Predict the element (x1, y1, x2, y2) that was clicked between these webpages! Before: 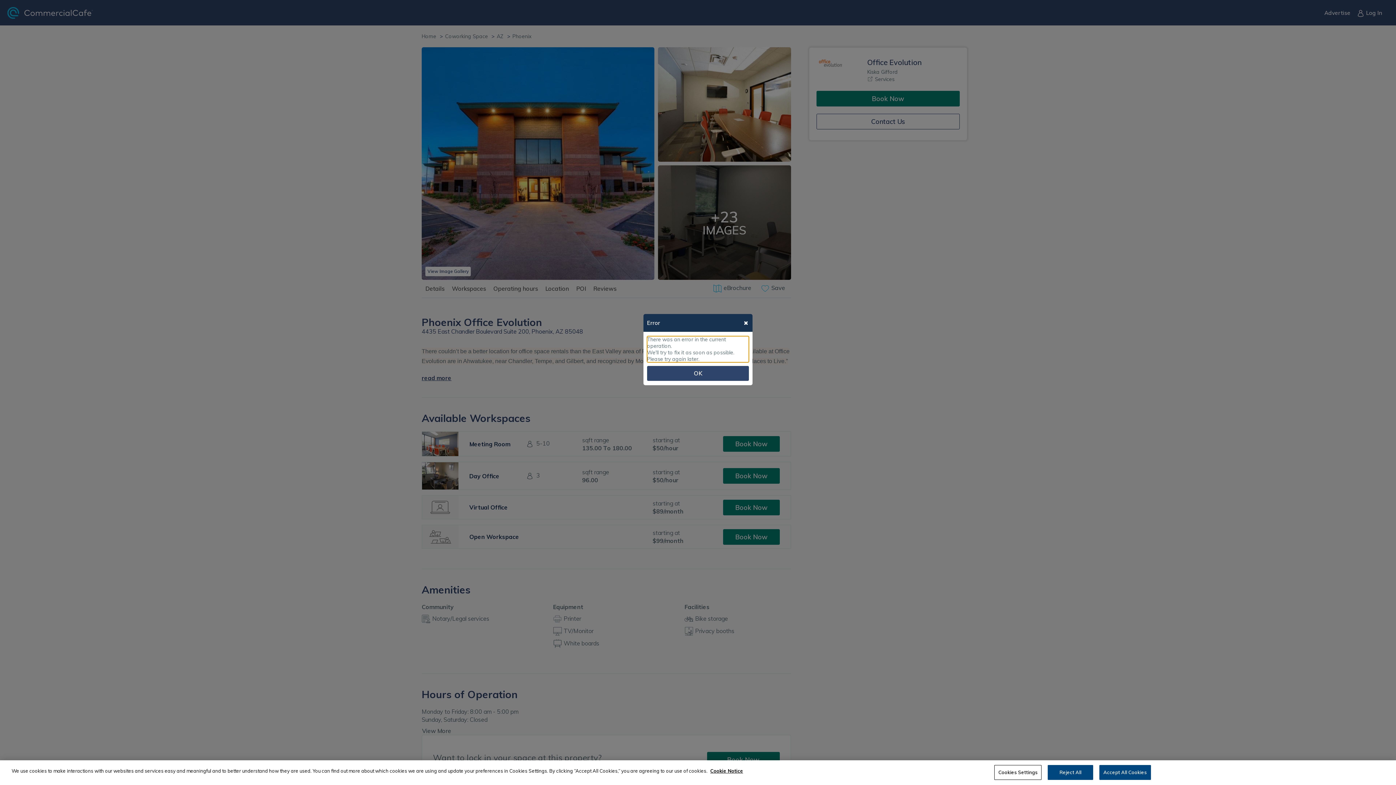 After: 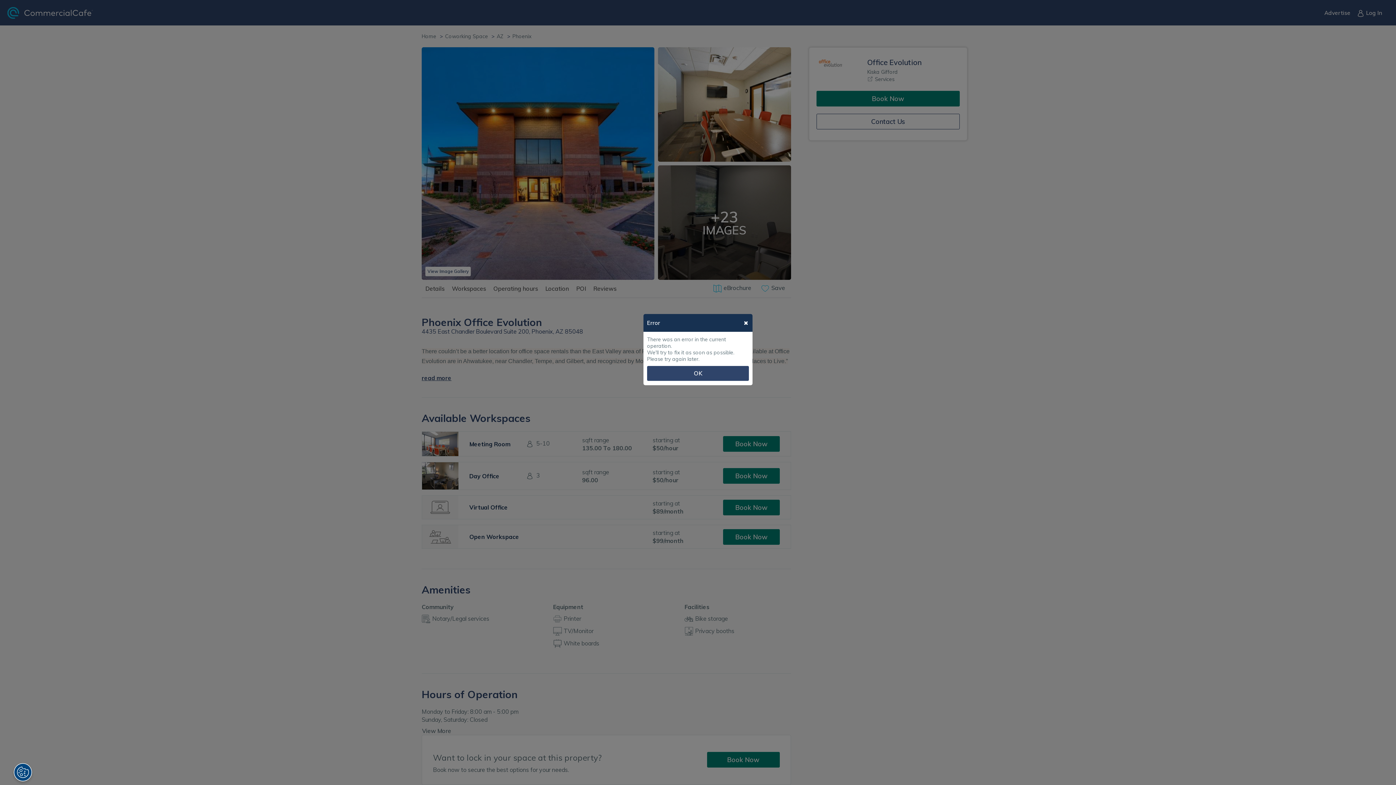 Action: label: Accept All Cookies bbox: (1099, 765, 1151, 780)